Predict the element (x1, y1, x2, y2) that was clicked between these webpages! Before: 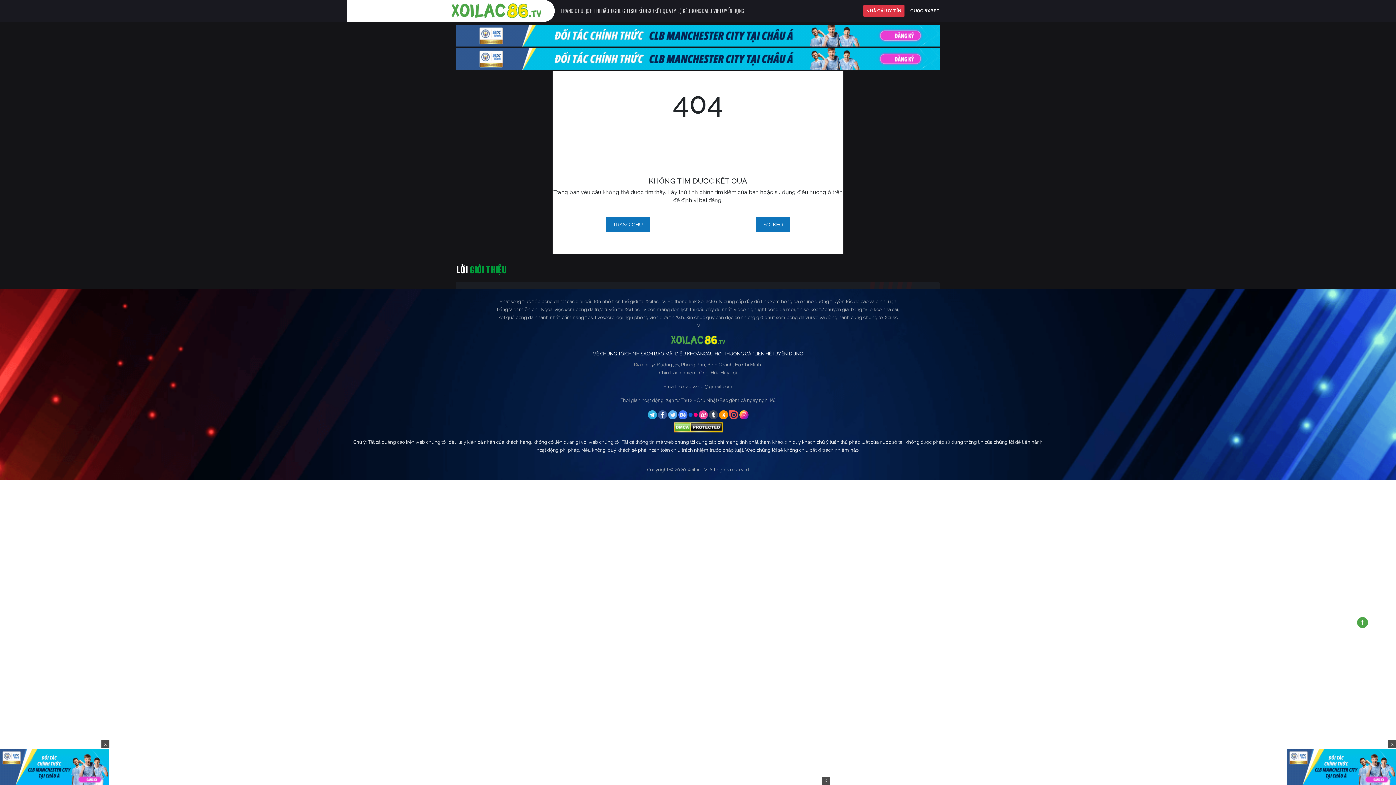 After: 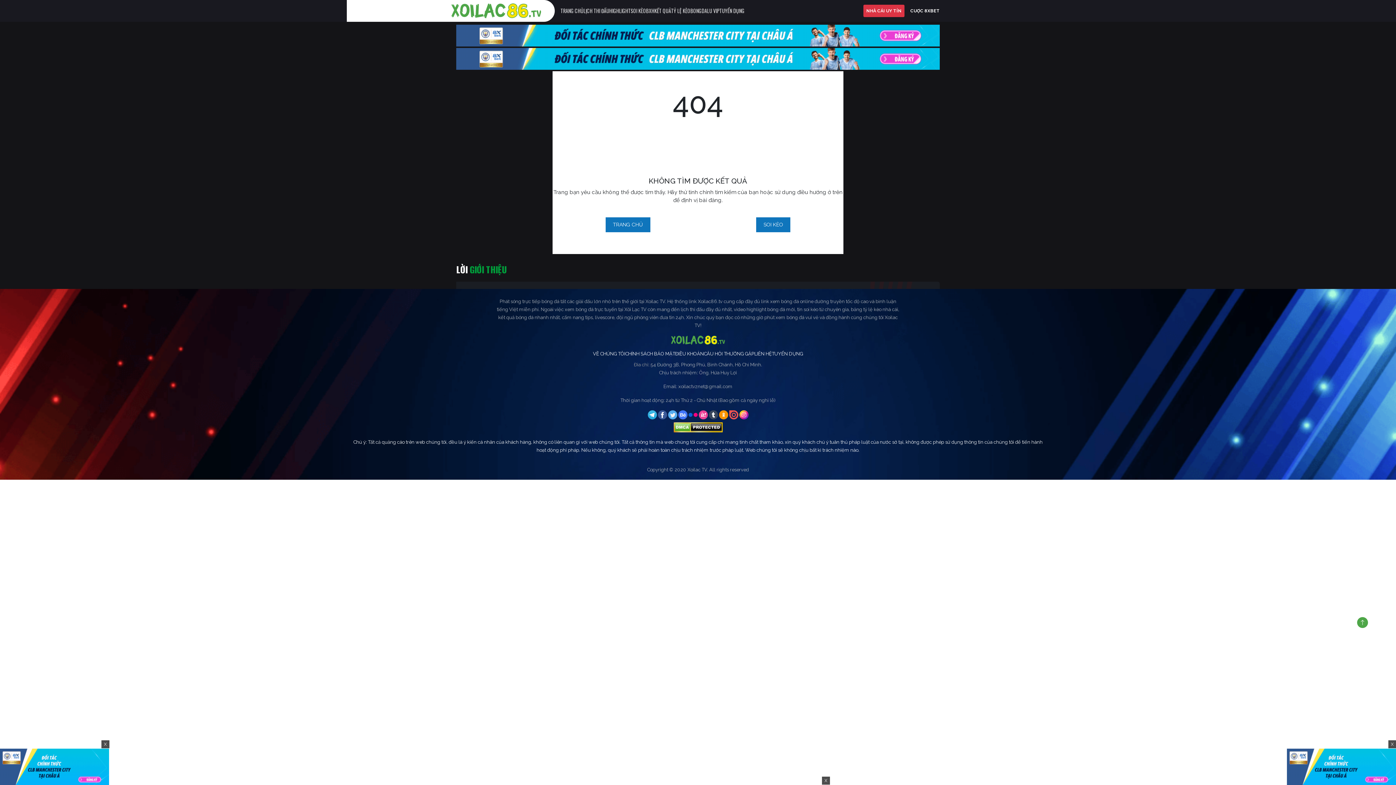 Action: bbox: (668, 411, 678, 417) label:  